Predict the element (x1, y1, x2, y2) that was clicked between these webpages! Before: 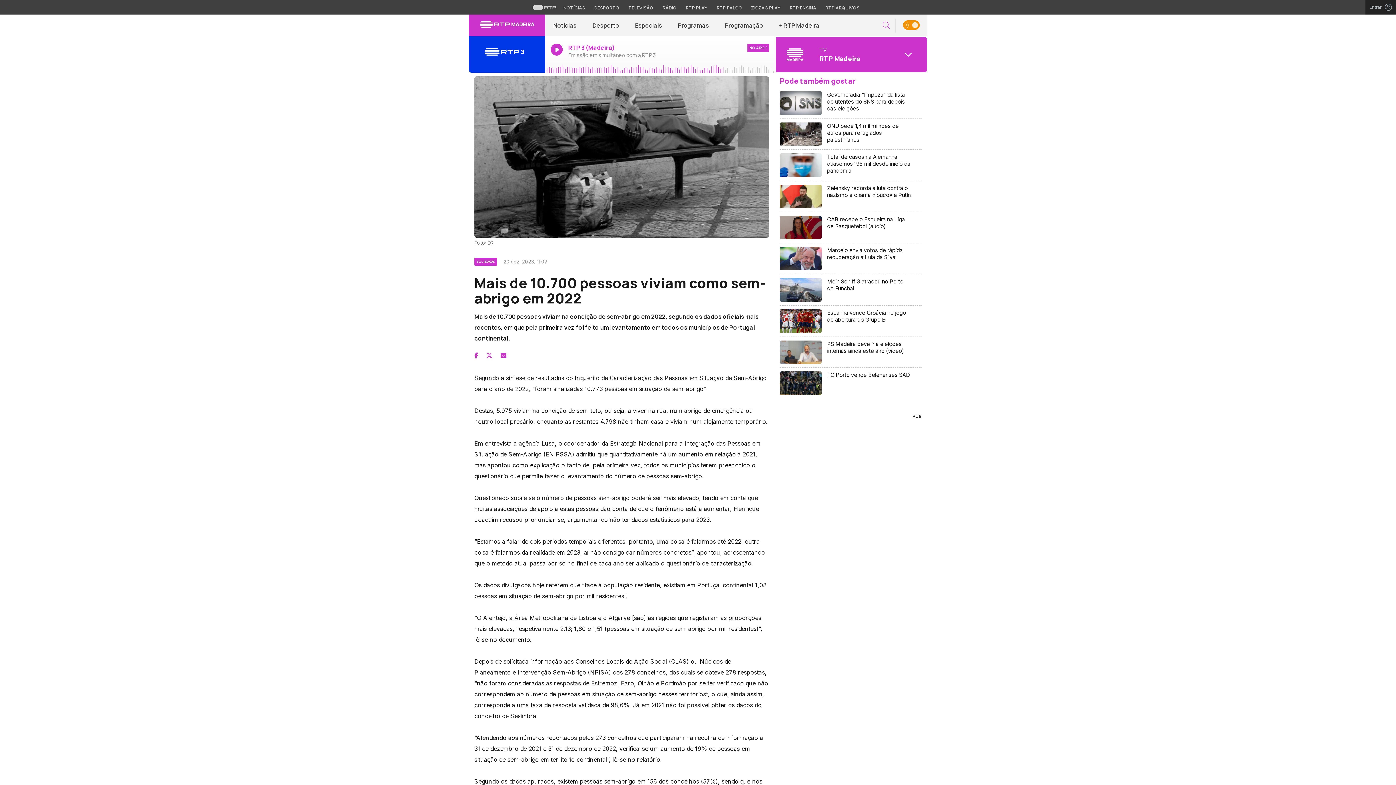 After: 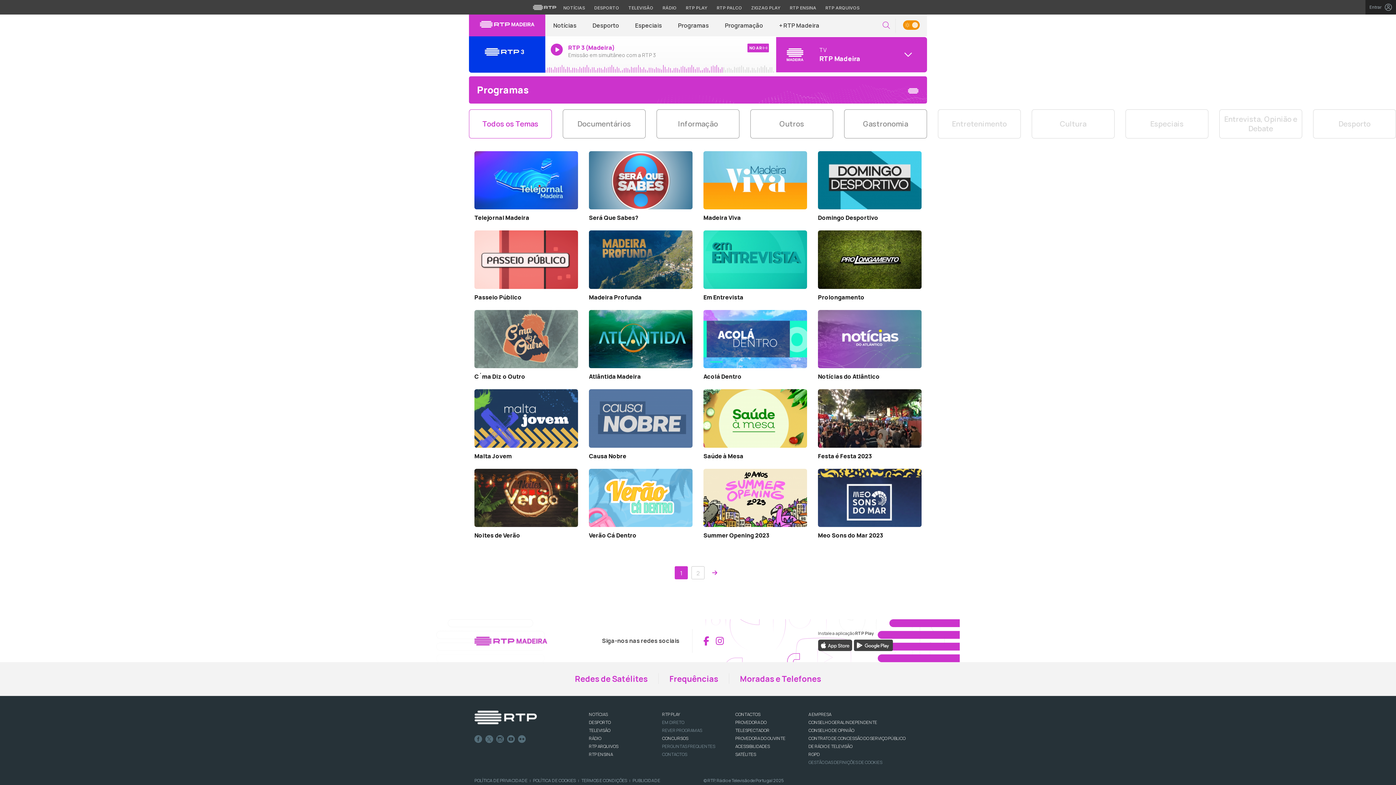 Action: label: Programas bbox: (670, 14, 717, 36)